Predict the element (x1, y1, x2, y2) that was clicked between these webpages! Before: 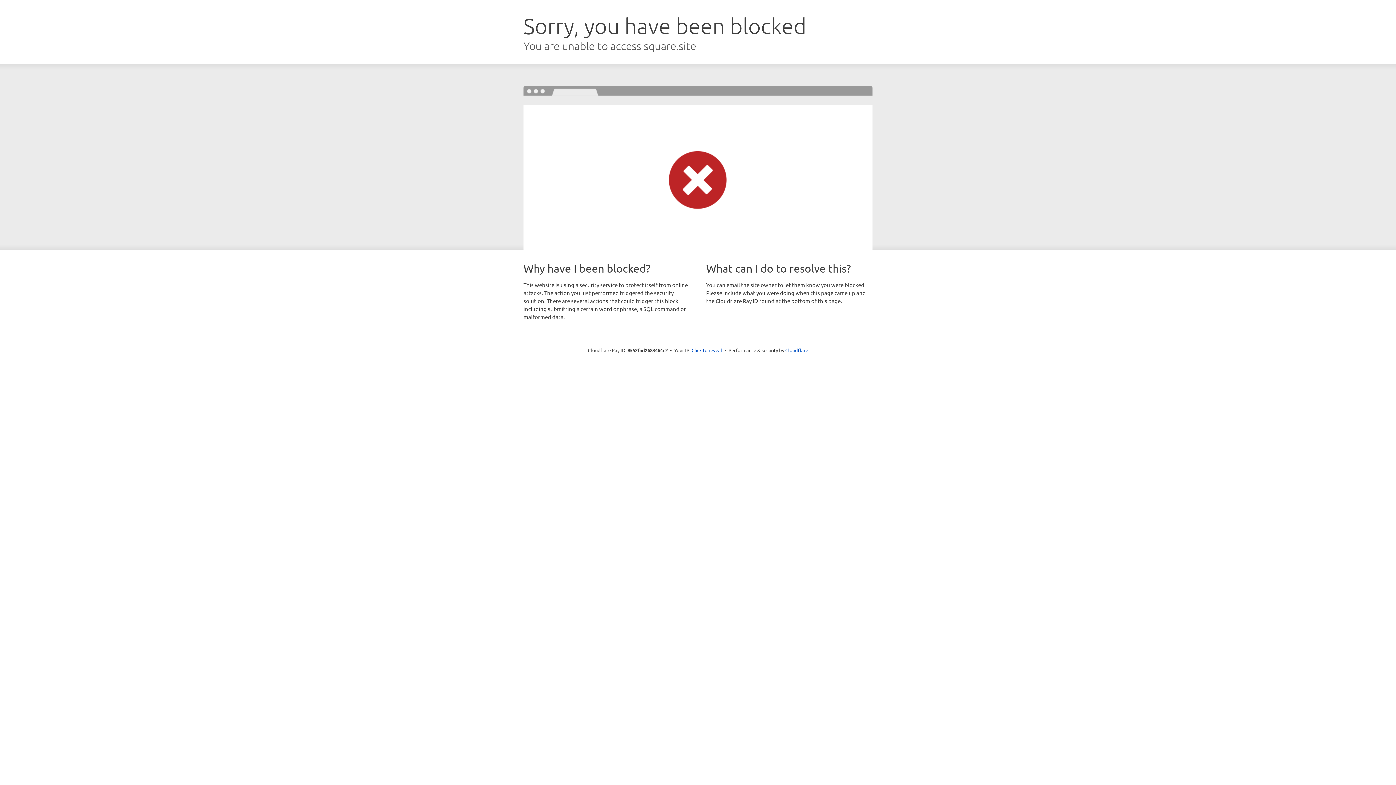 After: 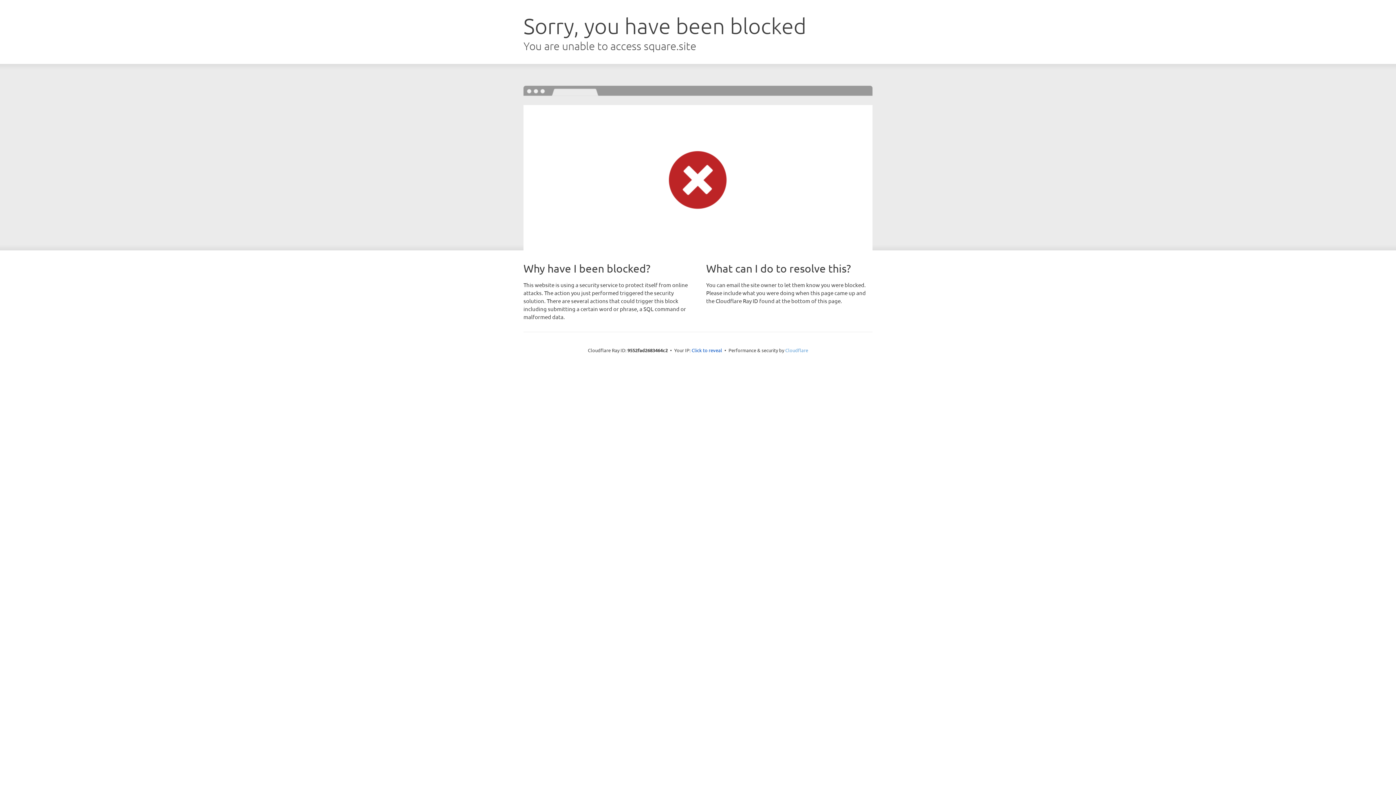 Action: bbox: (785, 347, 808, 353) label: Cloudflare